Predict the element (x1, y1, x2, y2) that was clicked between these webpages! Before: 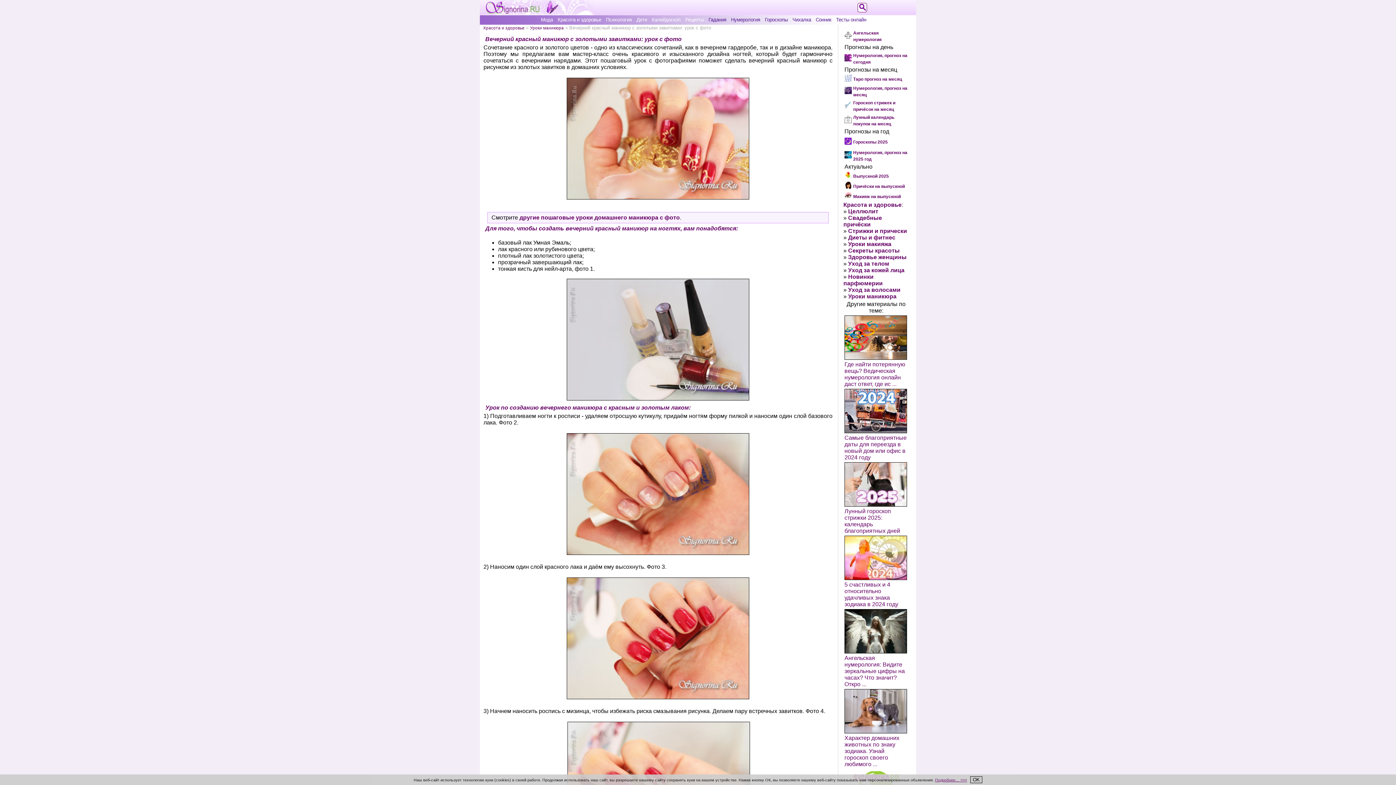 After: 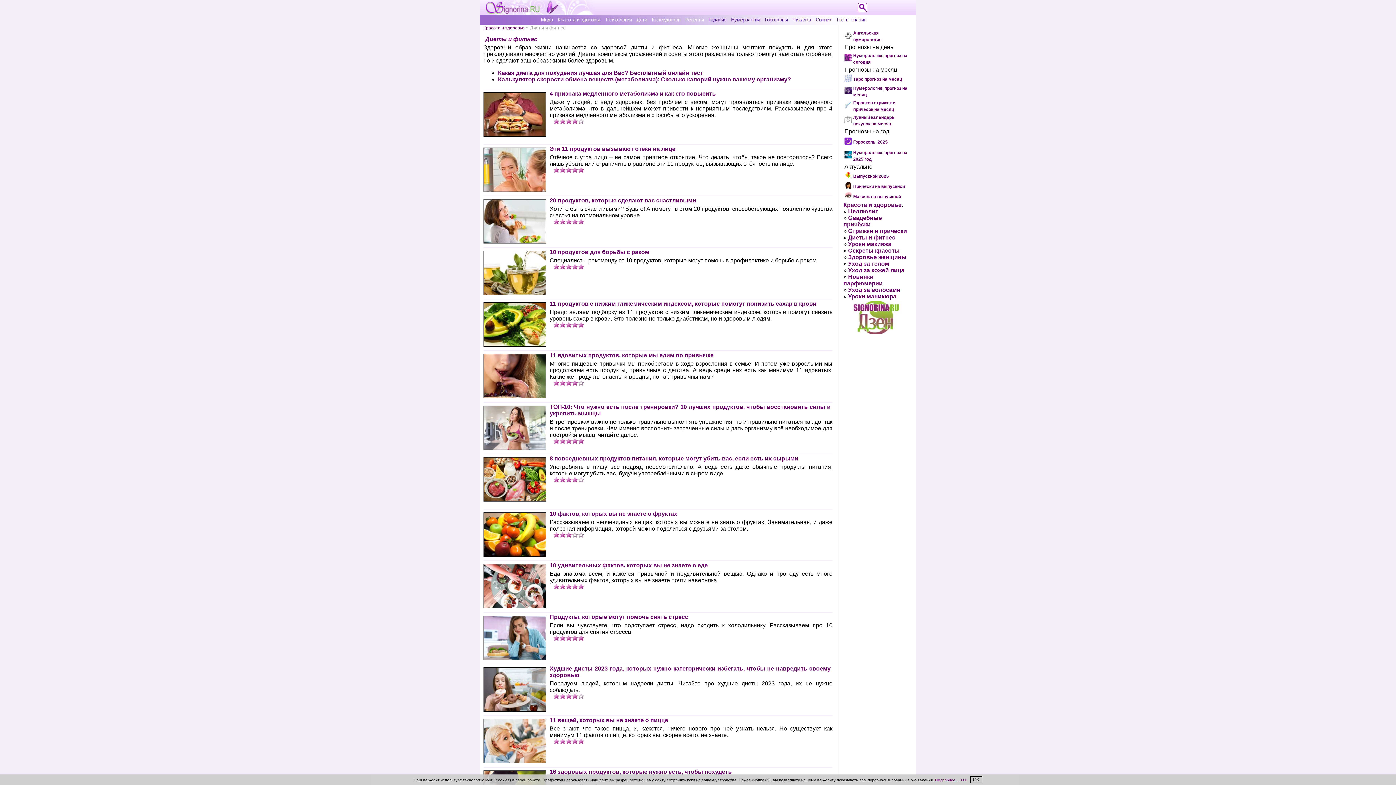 Action: label: Диеты и фитнес bbox: (848, 234, 895, 240)